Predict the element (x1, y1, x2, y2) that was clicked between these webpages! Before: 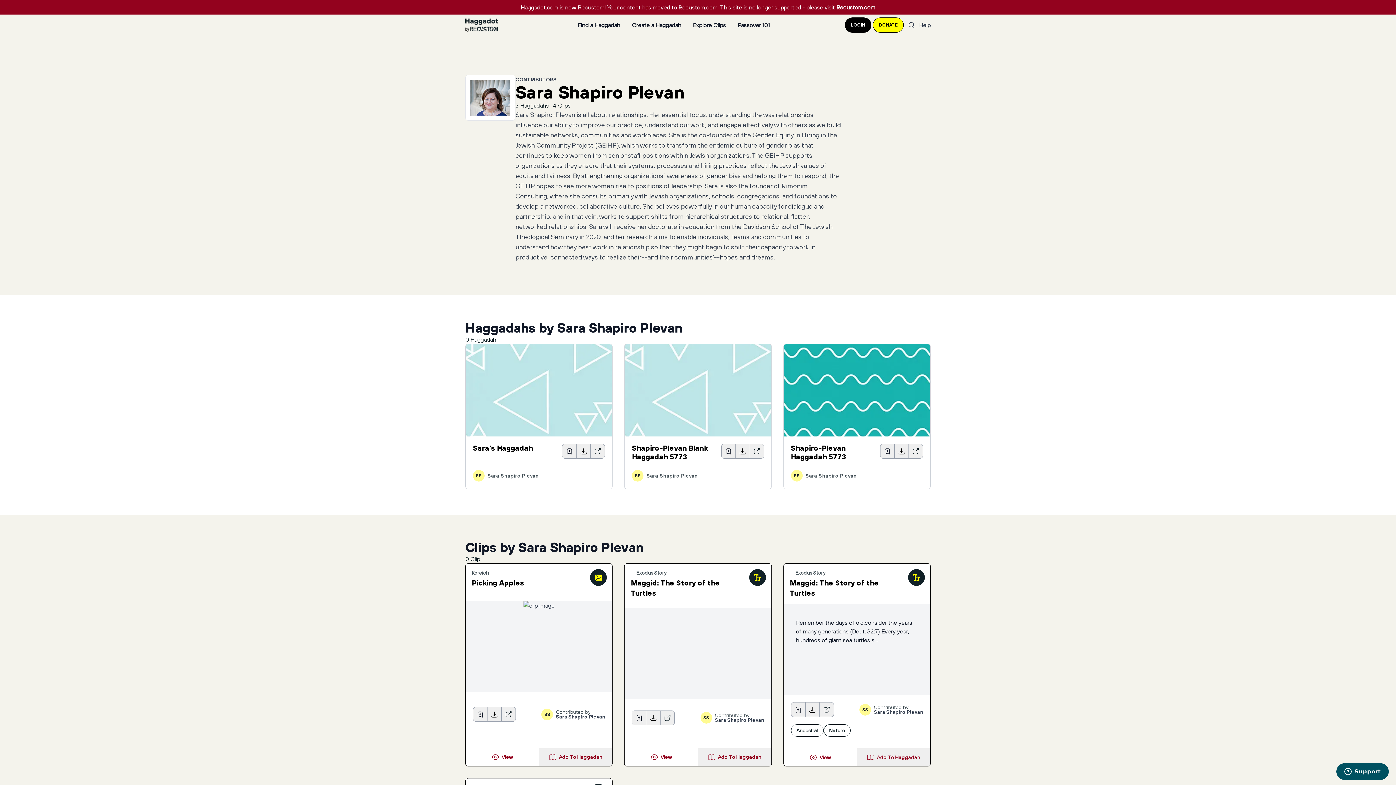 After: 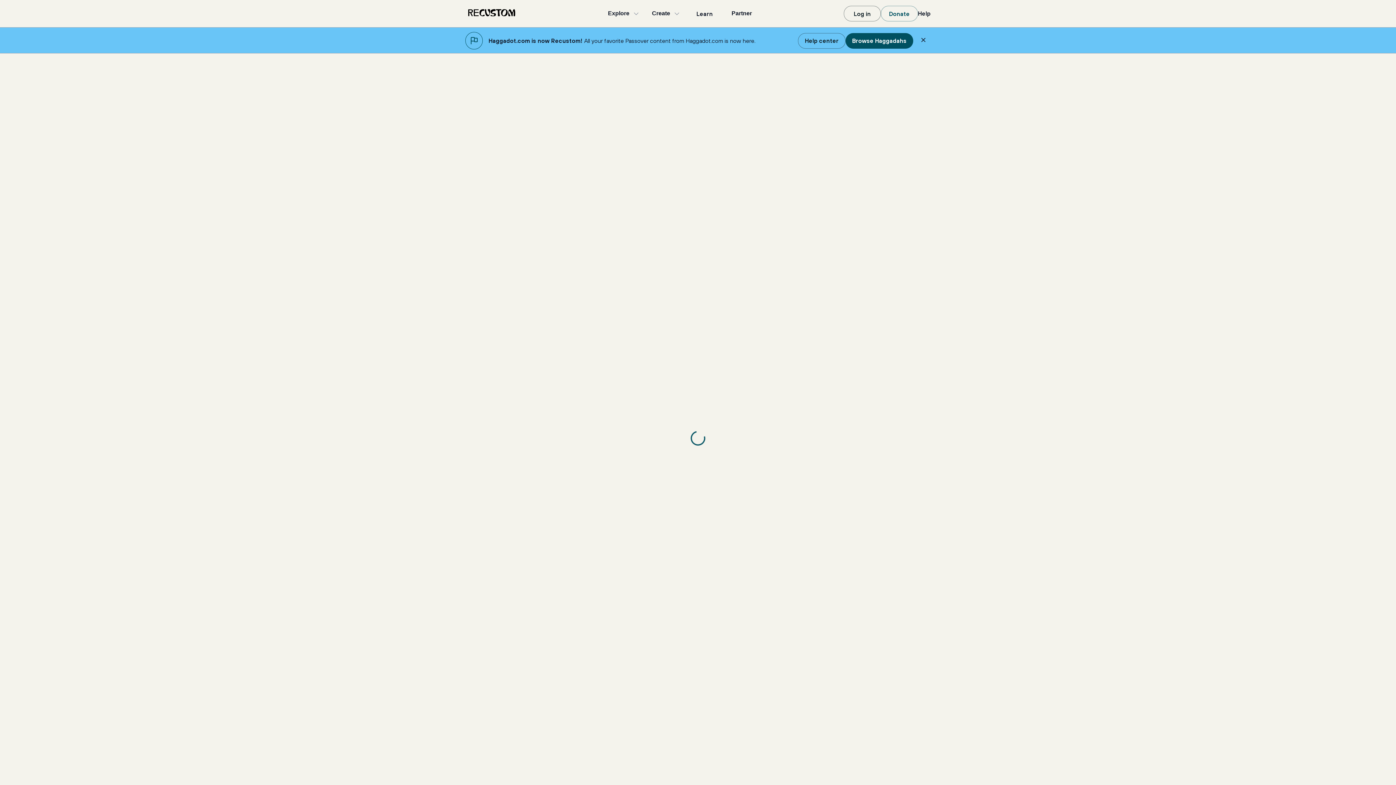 Action: label: Shapiro-Plevan Blank Haggadah 5773 bbox: (632, 444, 718, 461)